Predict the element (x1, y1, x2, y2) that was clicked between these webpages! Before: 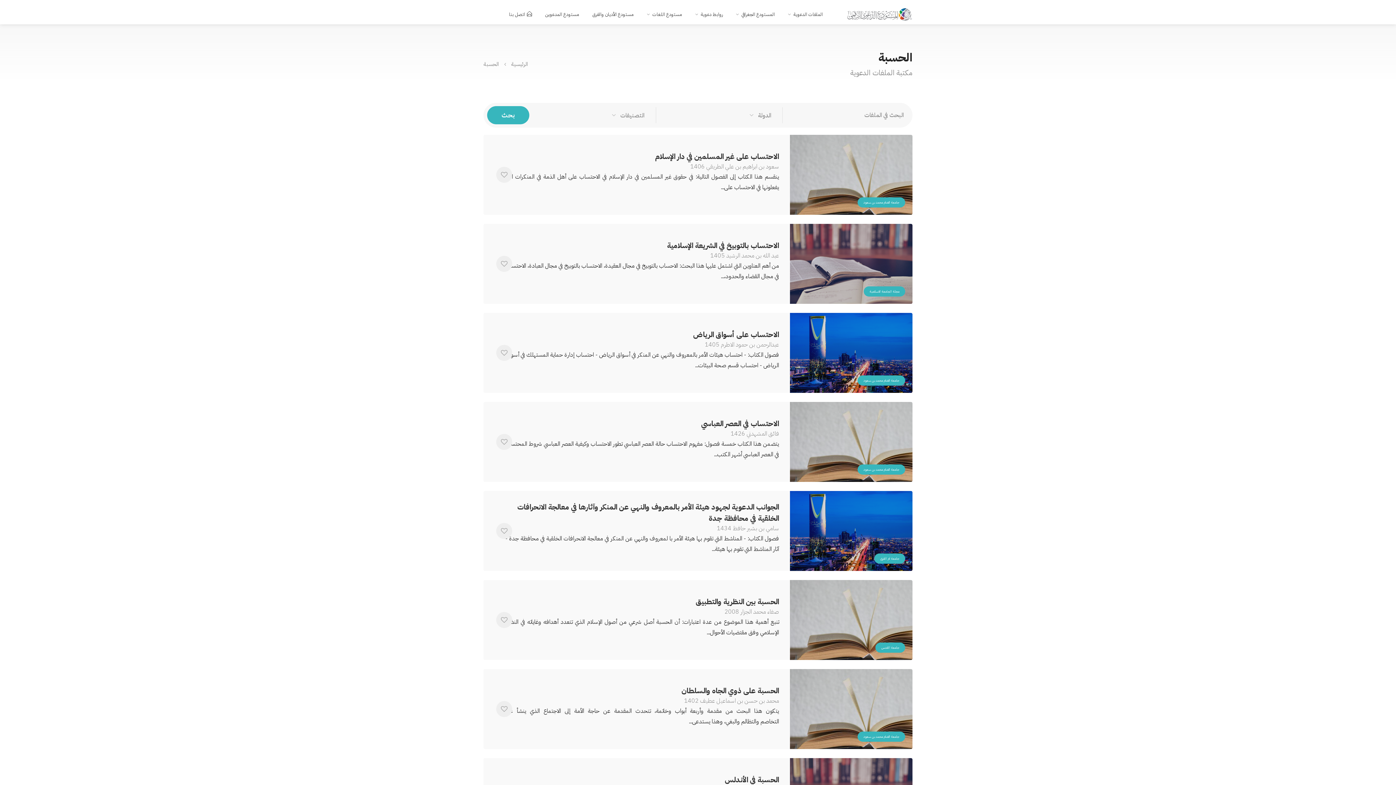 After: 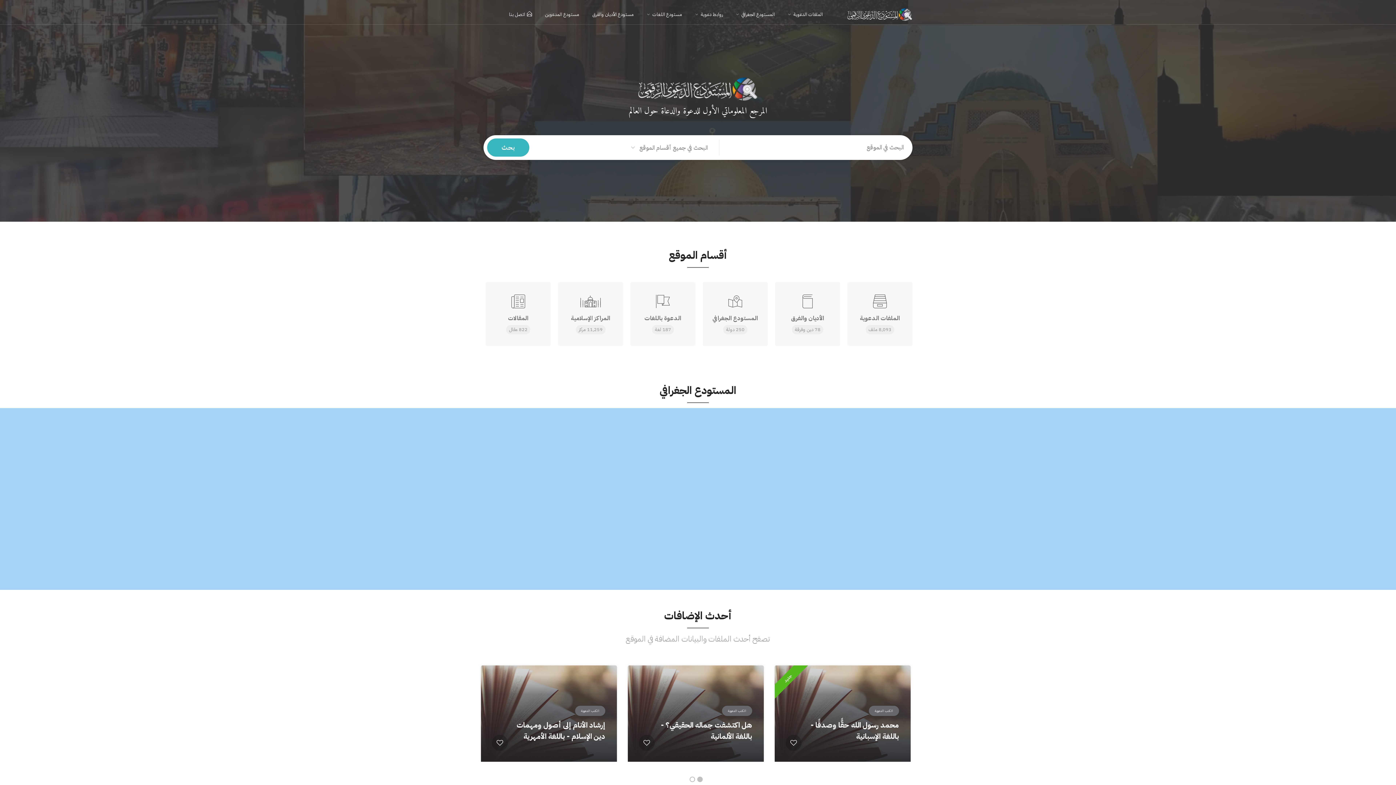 Action: bbox: (847, 9, 912, 18)